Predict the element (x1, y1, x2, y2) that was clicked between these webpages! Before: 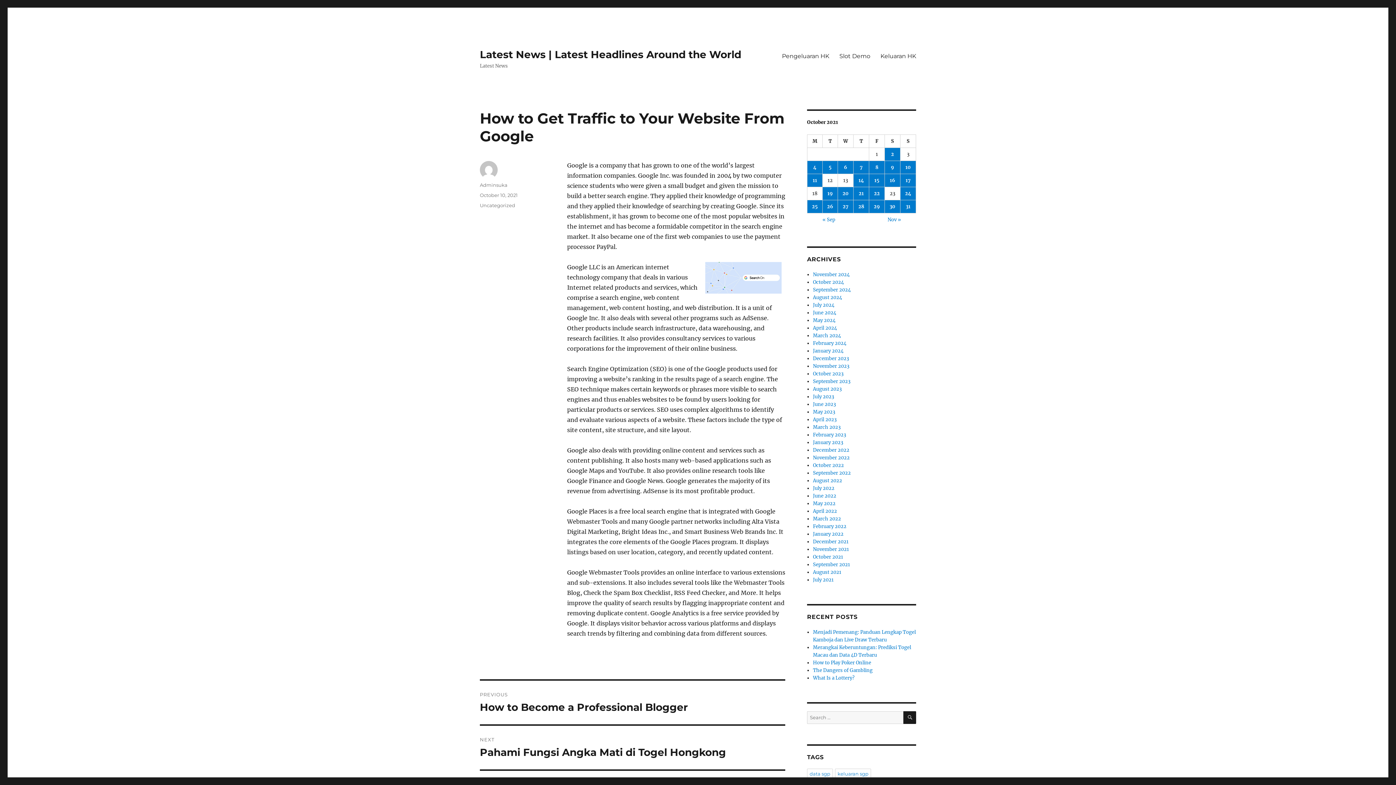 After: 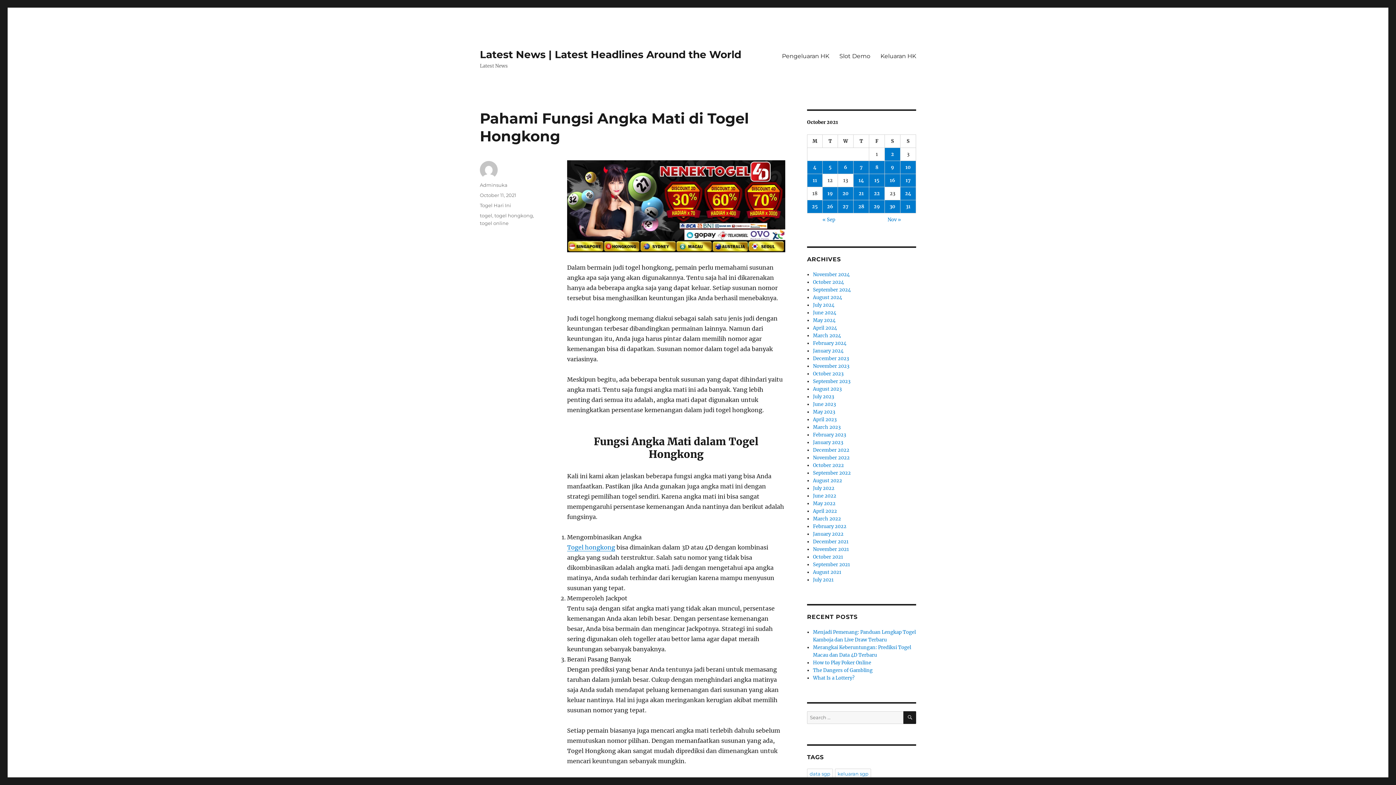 Action: bbox: (480, 726, 785, 769) label: NEXT
Next post:
Pahami Fungsi Angka Mati di Togel Hongkong